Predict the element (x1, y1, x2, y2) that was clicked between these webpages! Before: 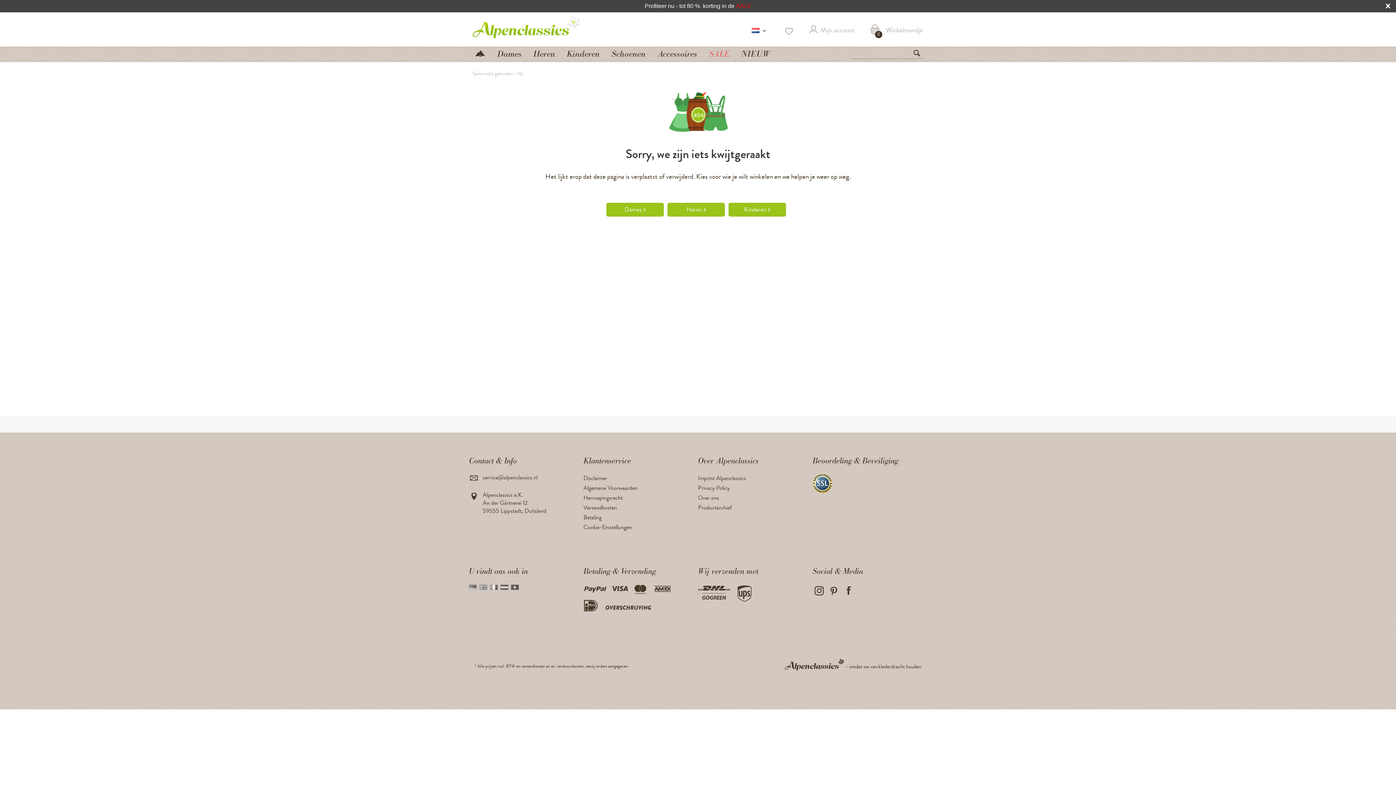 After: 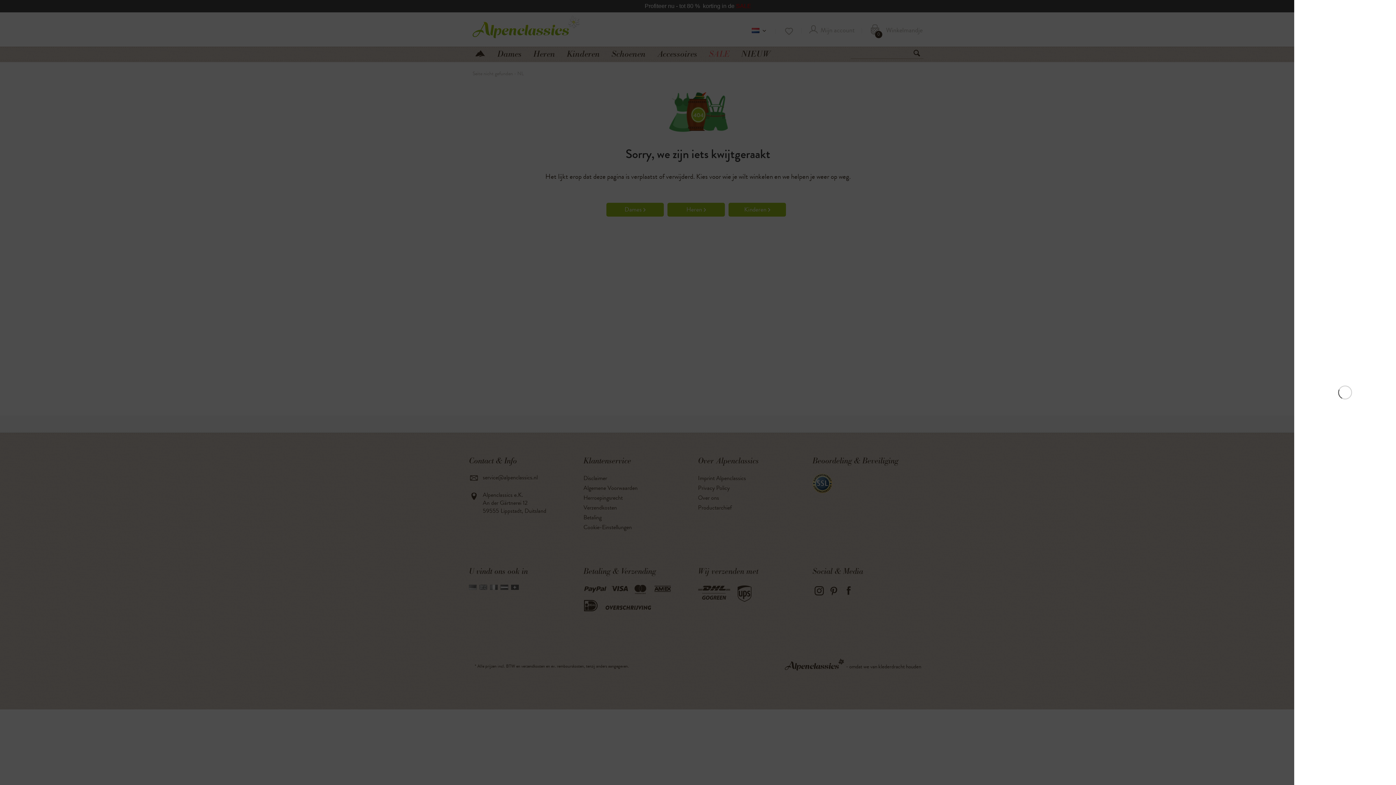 Action: bbox: (866, 23, 927, 38) label: Winkelmandje